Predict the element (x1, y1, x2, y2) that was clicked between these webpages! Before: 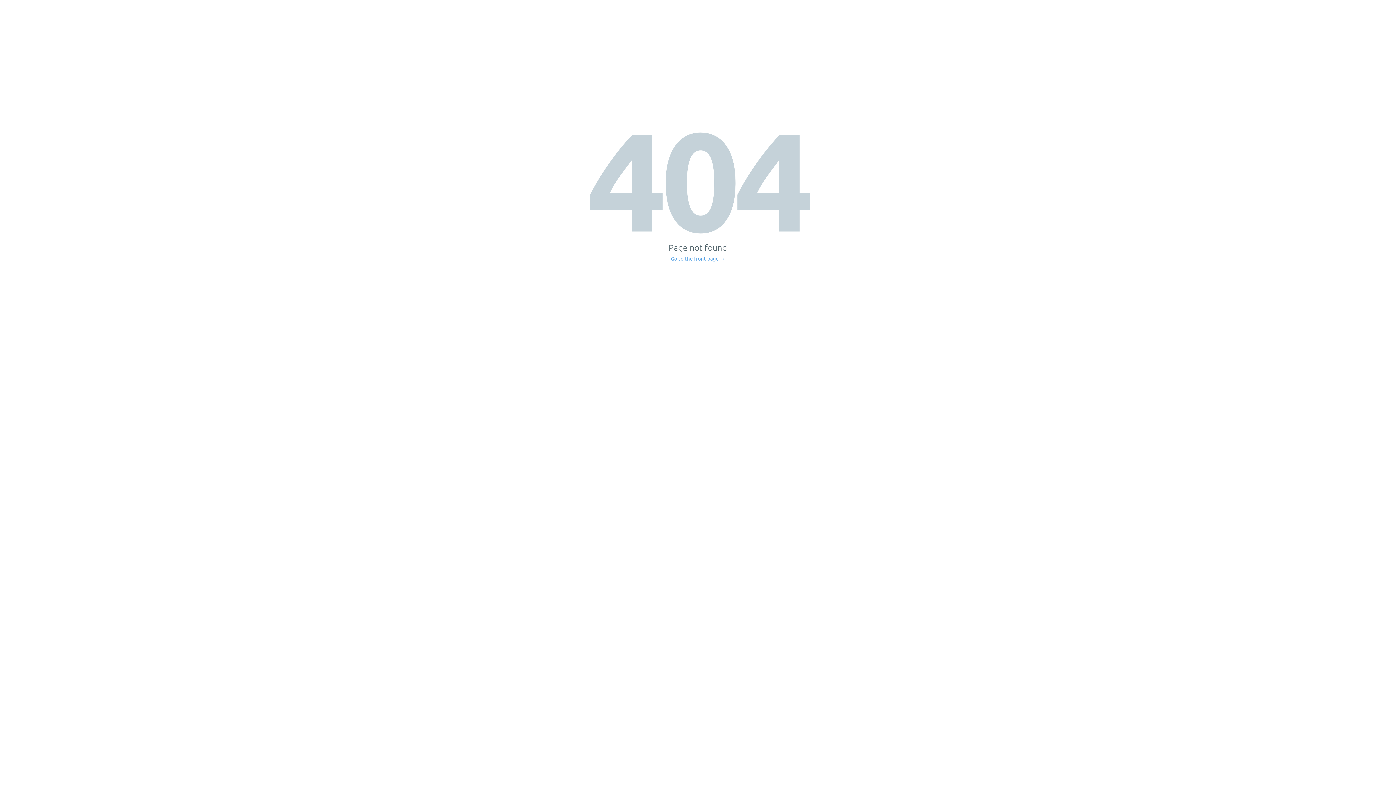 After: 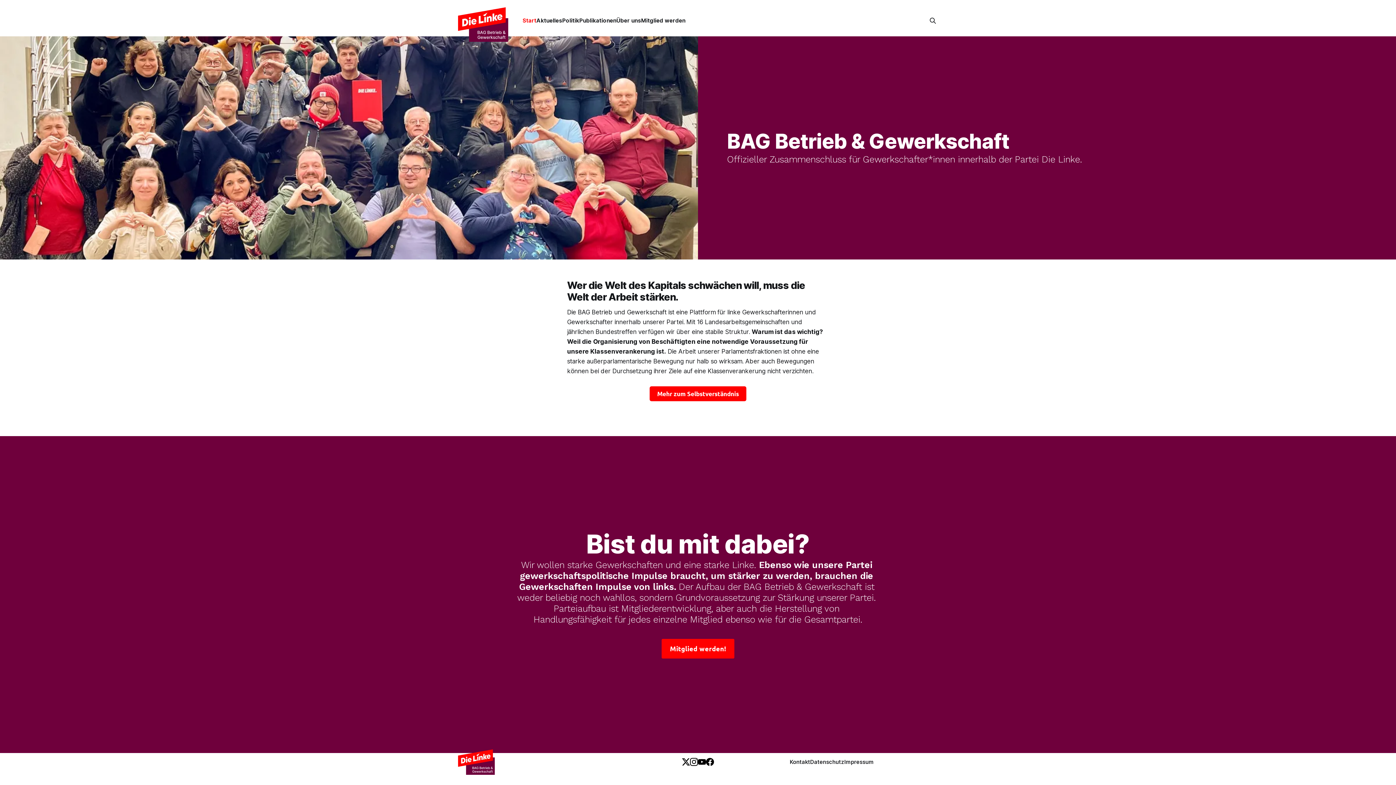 Action: label: Go to the front page → bbox: (671, 256, 725, 261)